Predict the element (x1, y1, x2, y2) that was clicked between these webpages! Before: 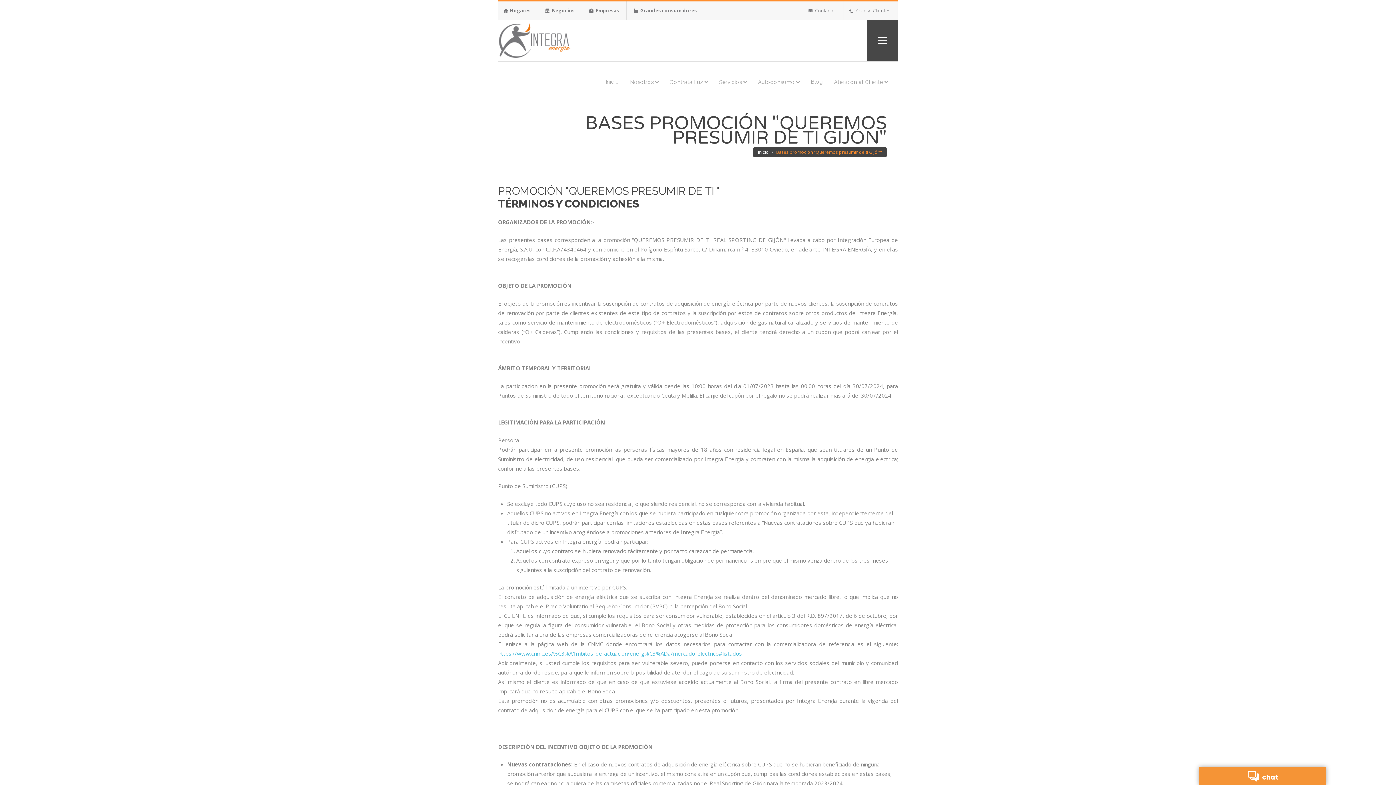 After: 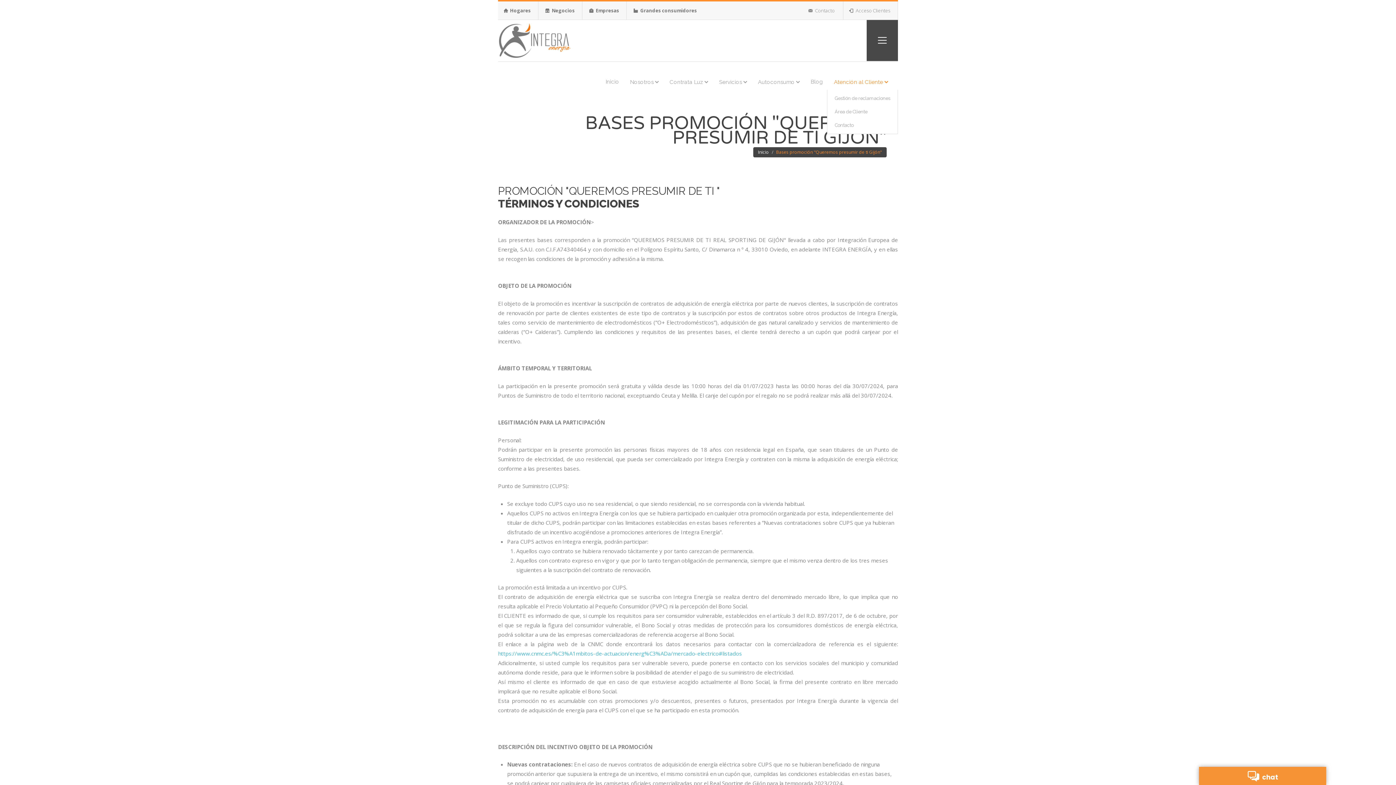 Action: label: Atención al Cliente  bbox: (828, 74, 893, 89)